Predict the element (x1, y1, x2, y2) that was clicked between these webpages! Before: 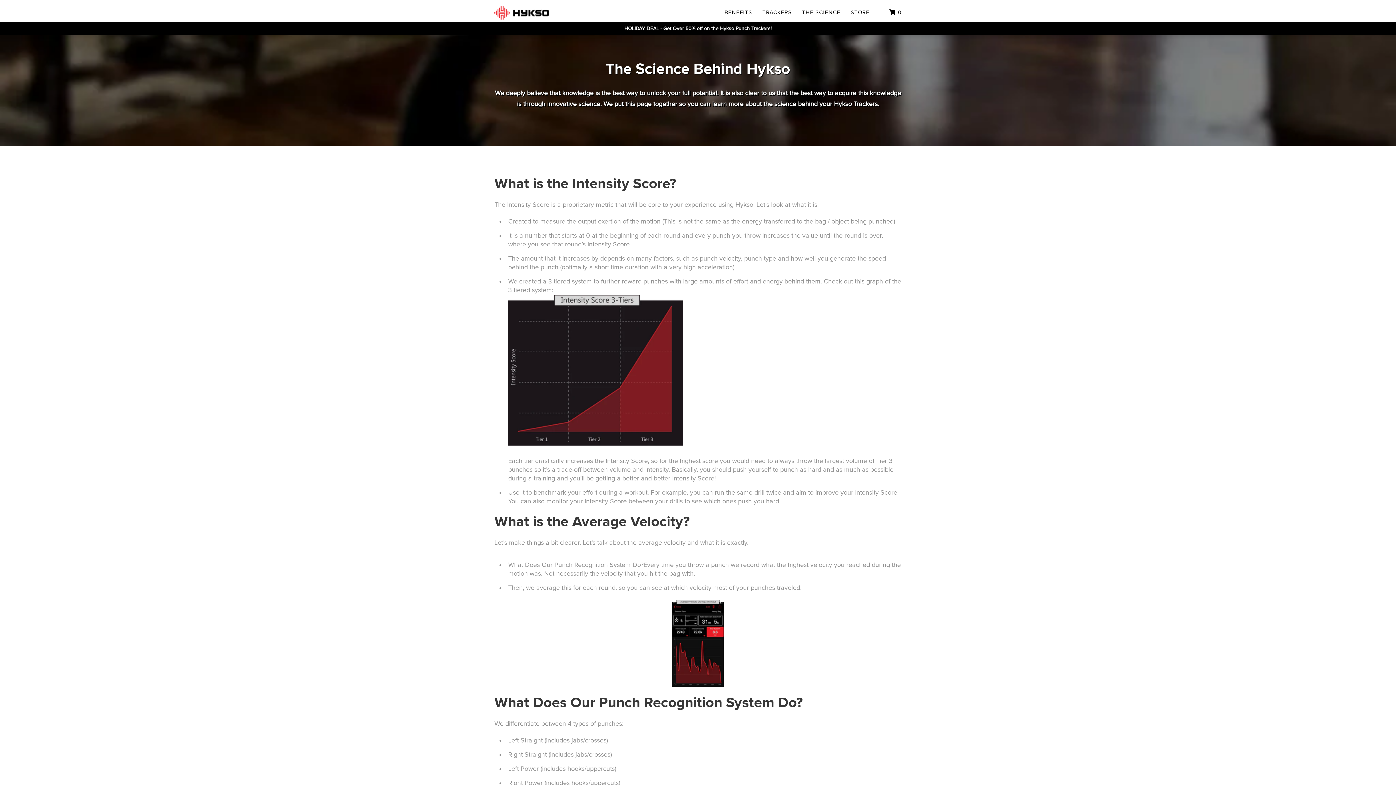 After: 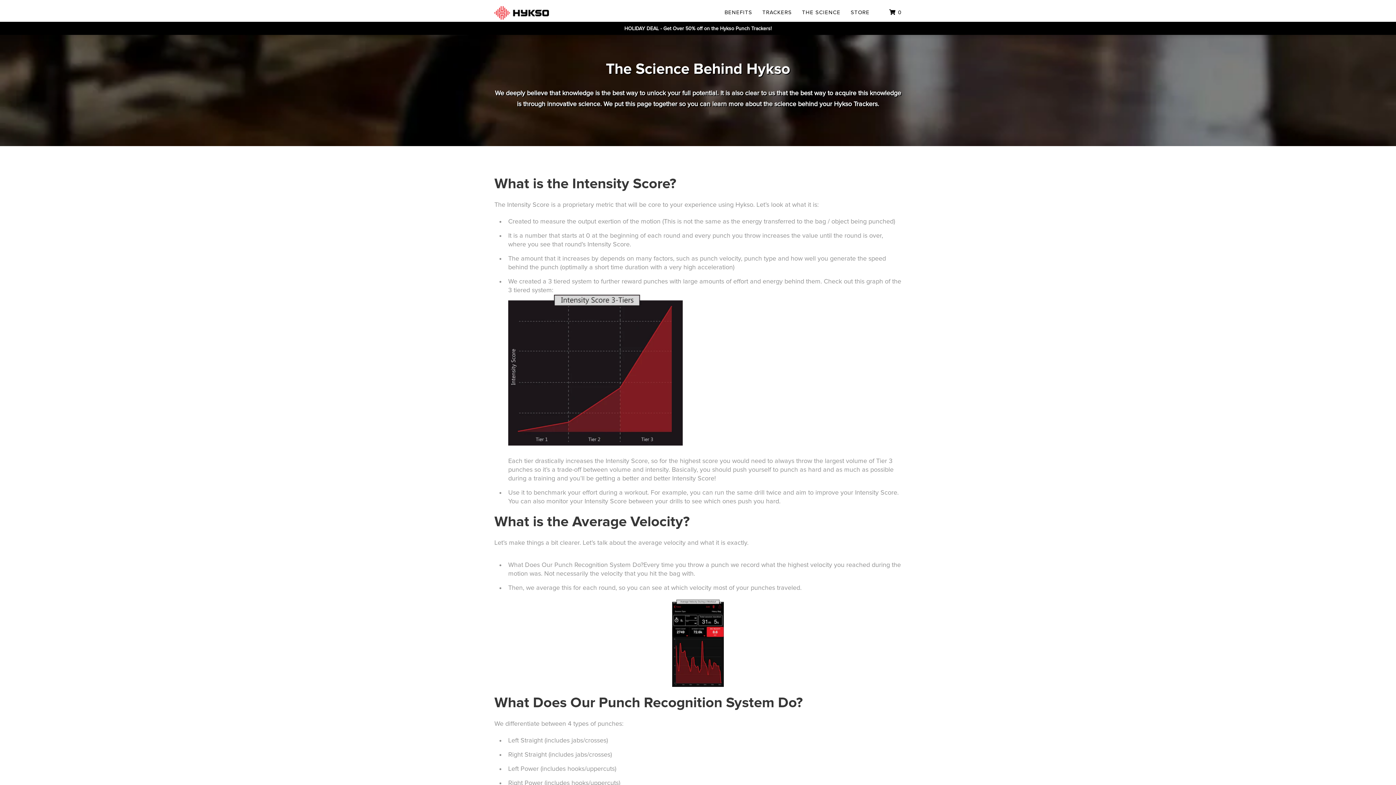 Action: label: THE SCIENCE bbox: (802, 9, 840, 15)